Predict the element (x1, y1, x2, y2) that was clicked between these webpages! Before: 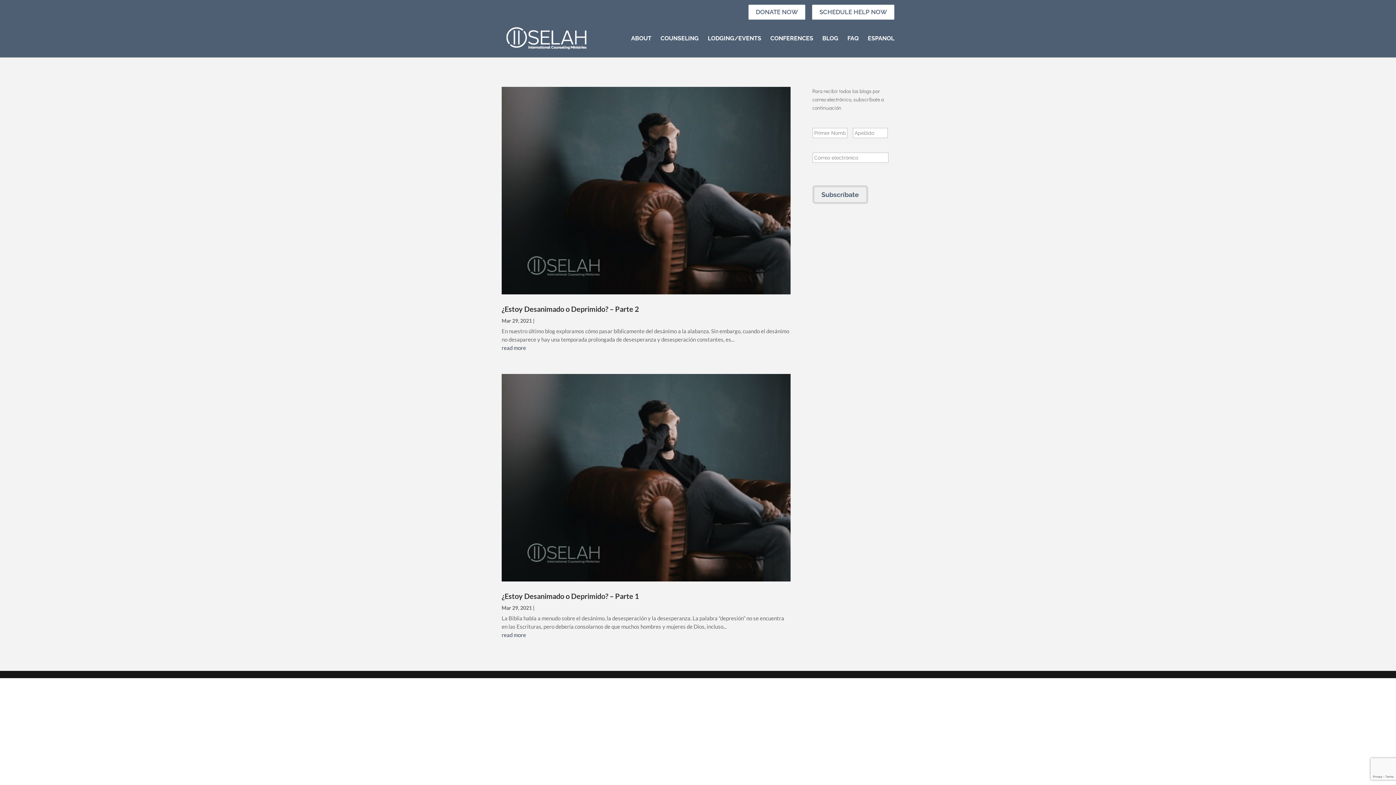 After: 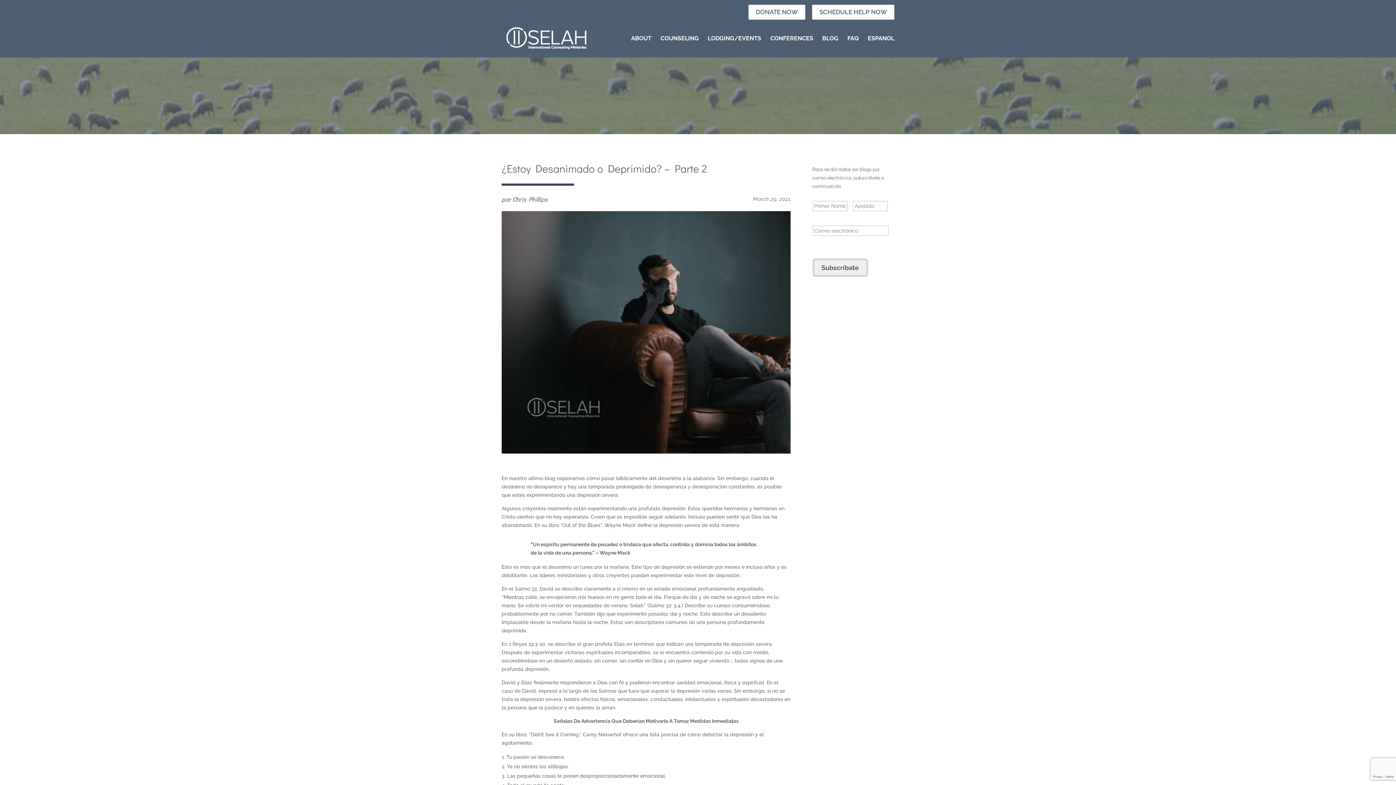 Action: label: read more bbox: (501, 343, 790, 352)